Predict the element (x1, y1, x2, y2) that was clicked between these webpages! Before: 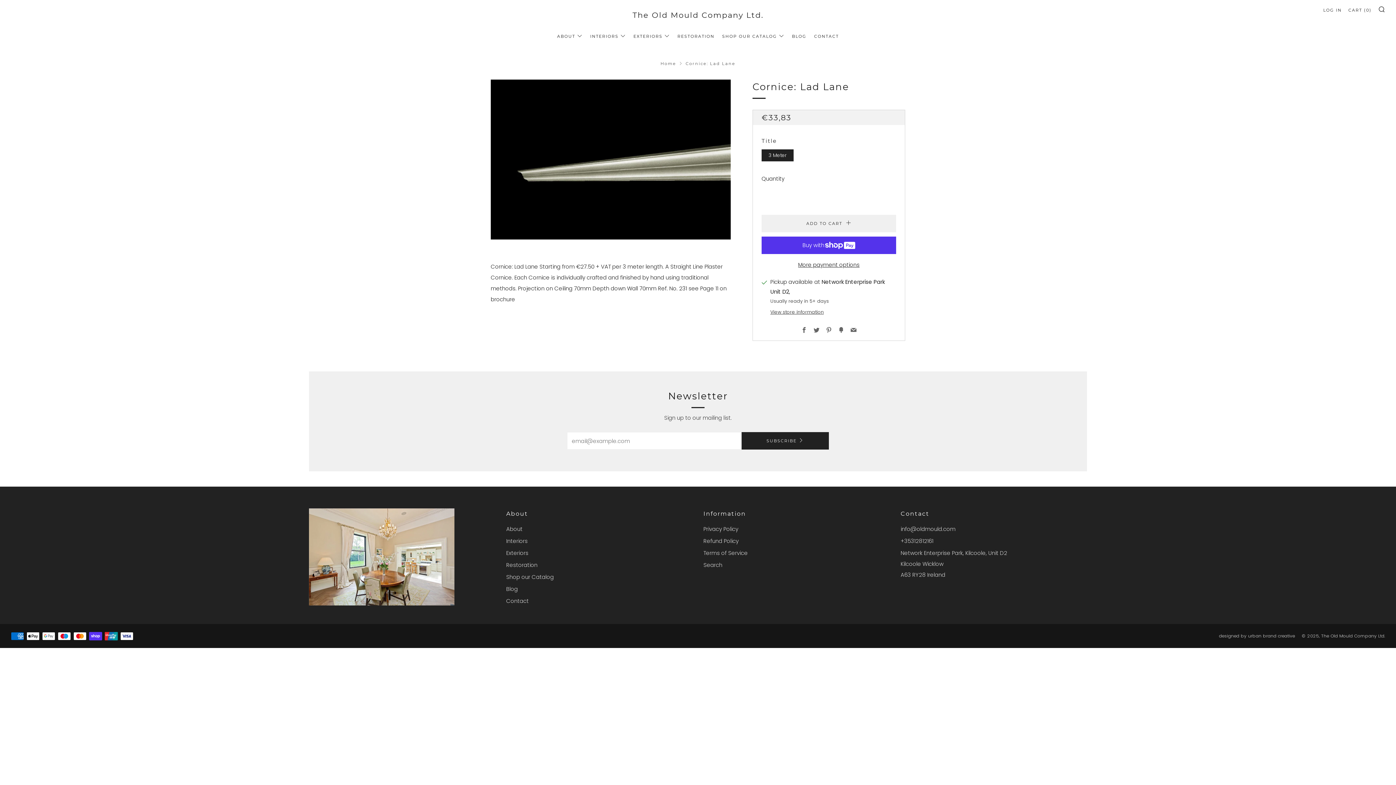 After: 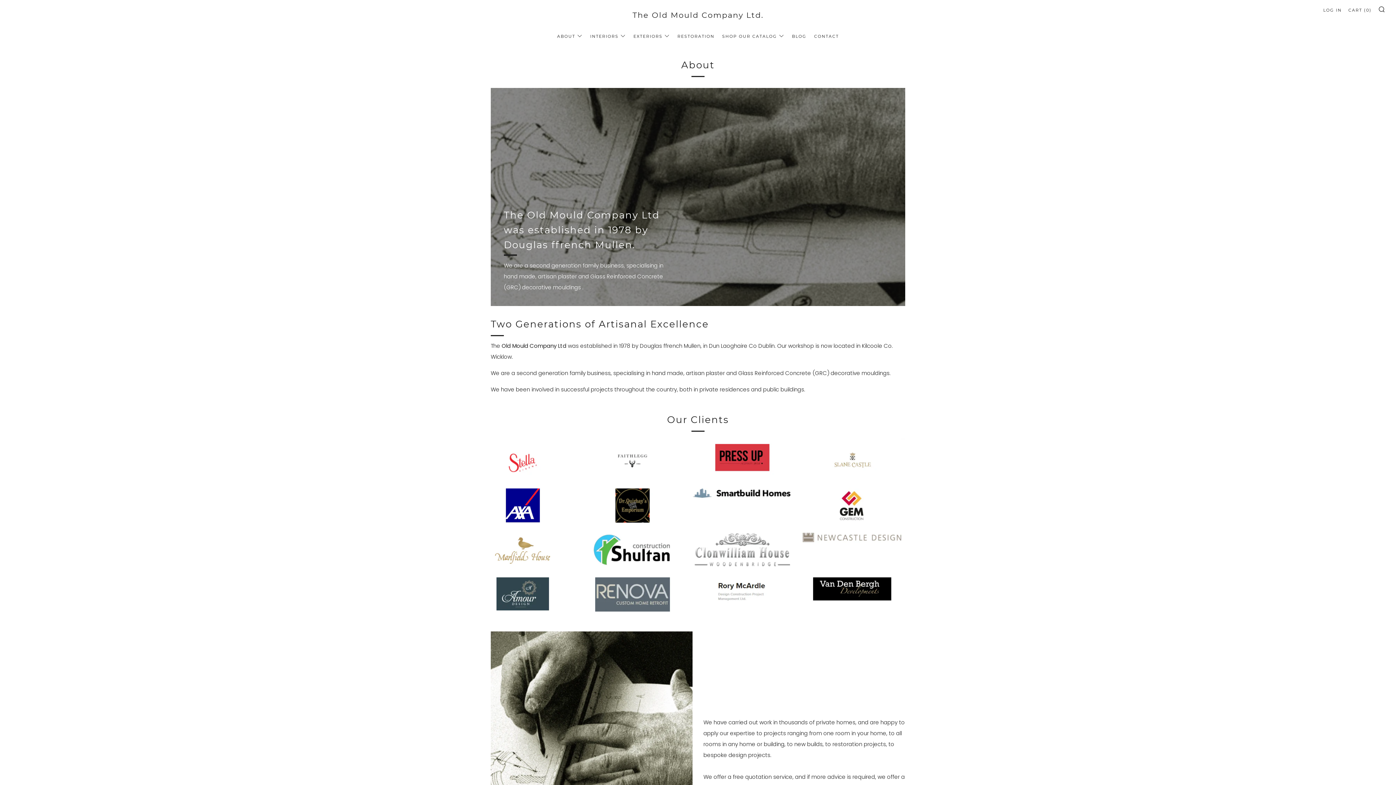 Action: label: About bbox: (506, 525, 522, 533)